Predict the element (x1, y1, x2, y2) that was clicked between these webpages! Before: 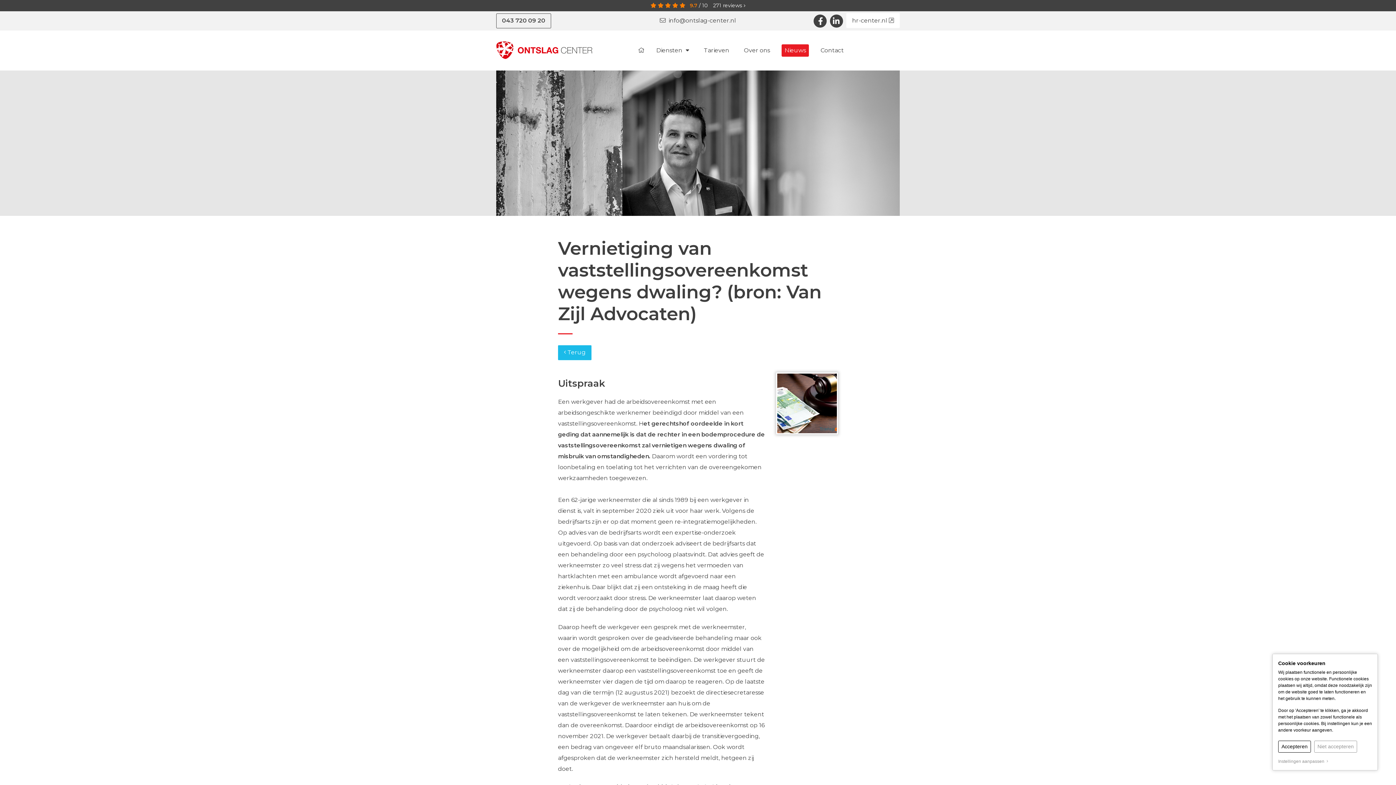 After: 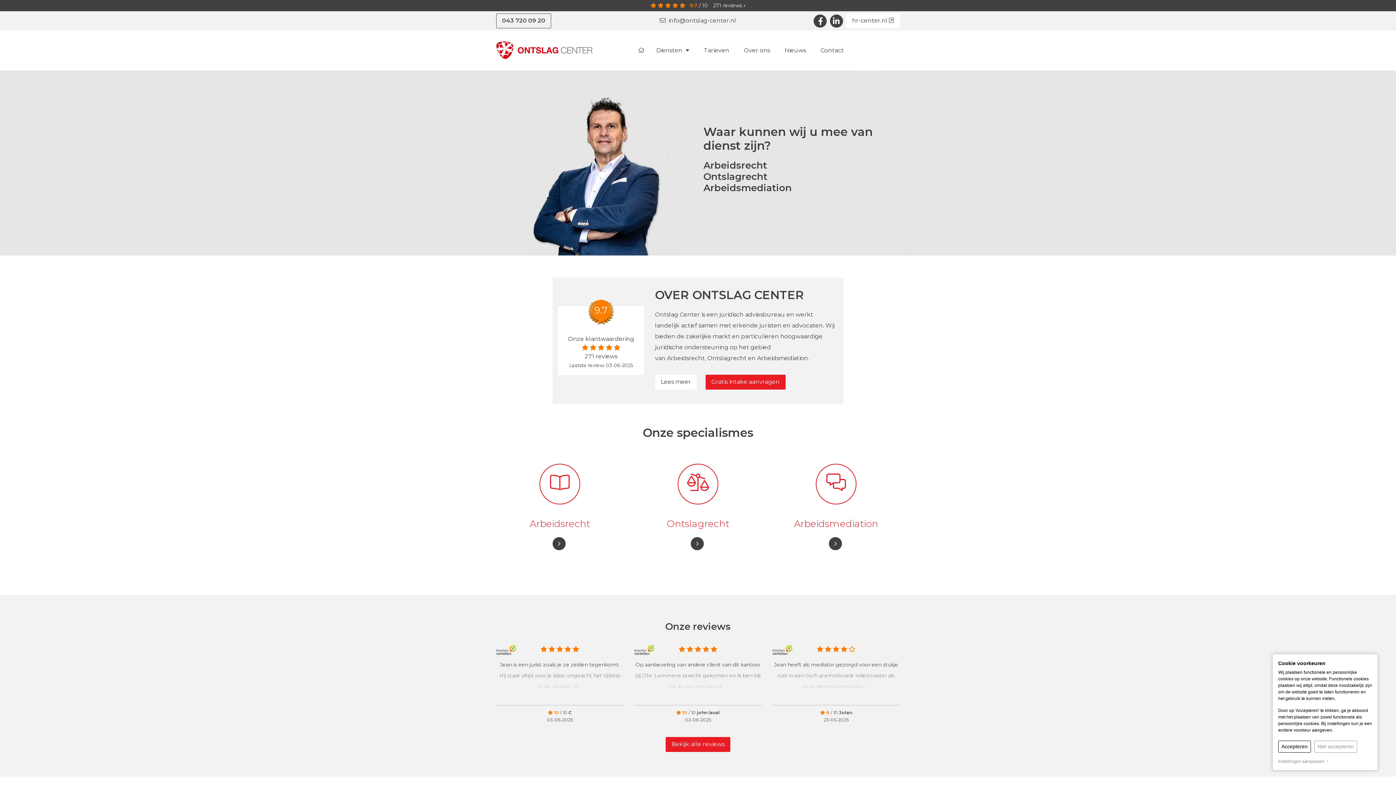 Action: bbox: (638, 46, 644, 53)